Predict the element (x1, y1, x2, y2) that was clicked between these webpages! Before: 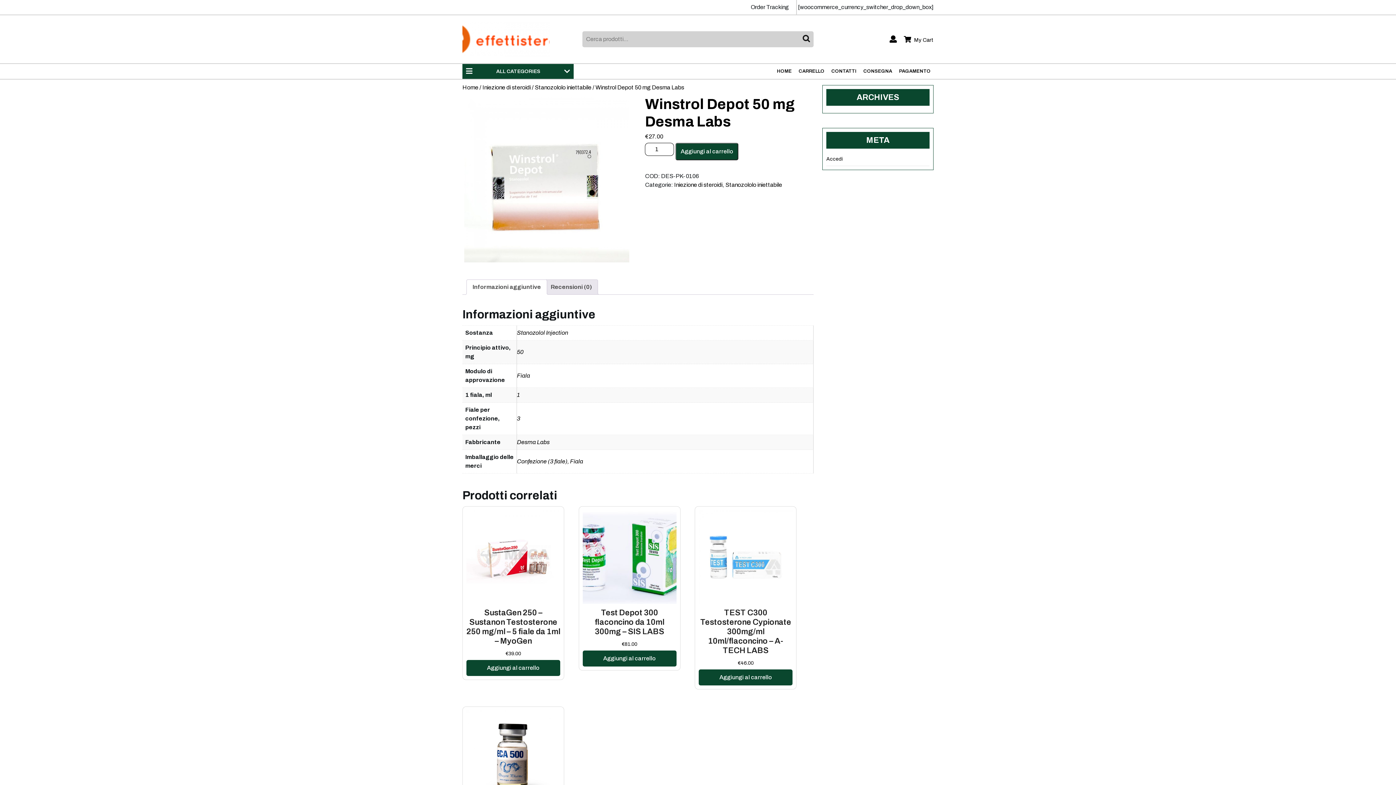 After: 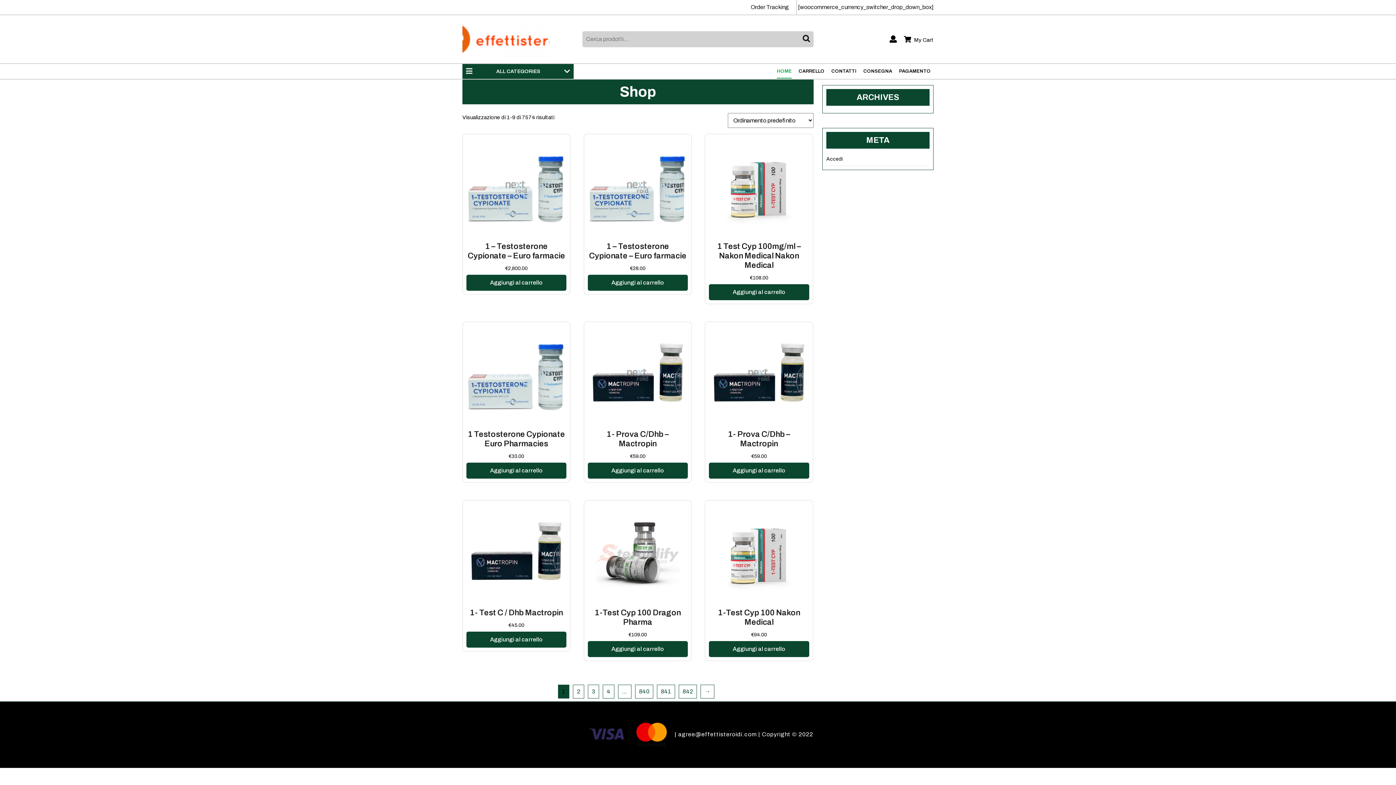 Action: label: HOME bbox: (777, 64, 792, 78)